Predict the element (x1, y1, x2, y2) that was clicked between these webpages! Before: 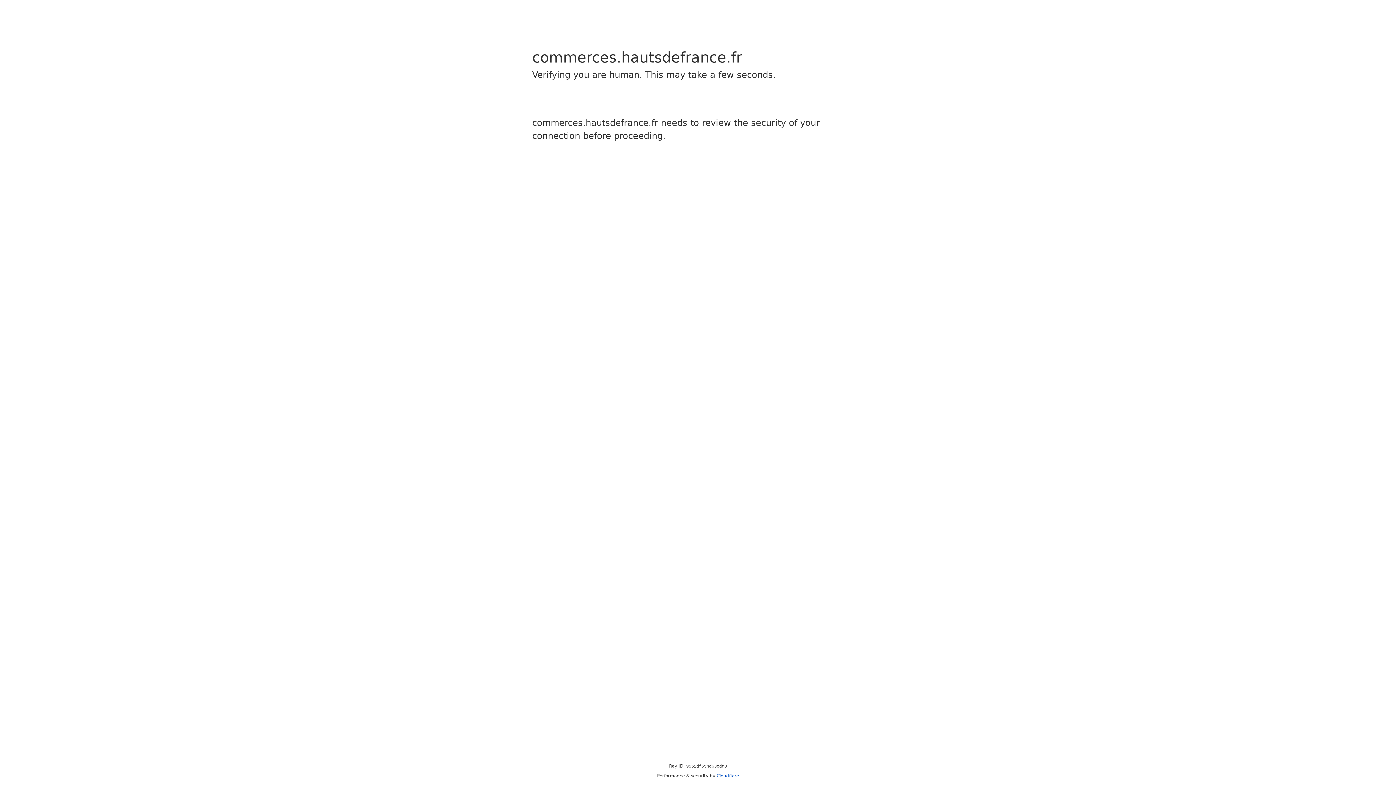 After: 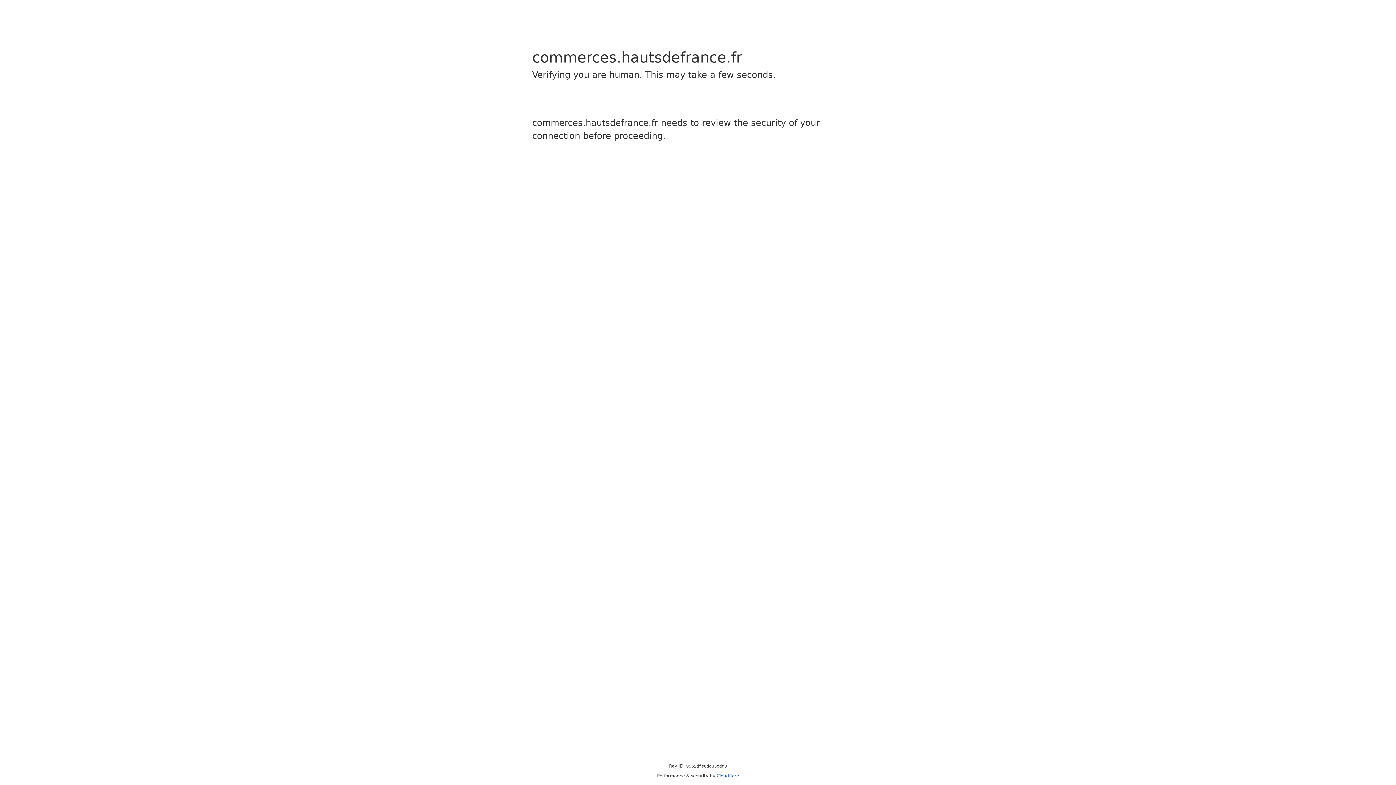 Action: label: Cloudflare bbox: (716, 773, 739, 778)